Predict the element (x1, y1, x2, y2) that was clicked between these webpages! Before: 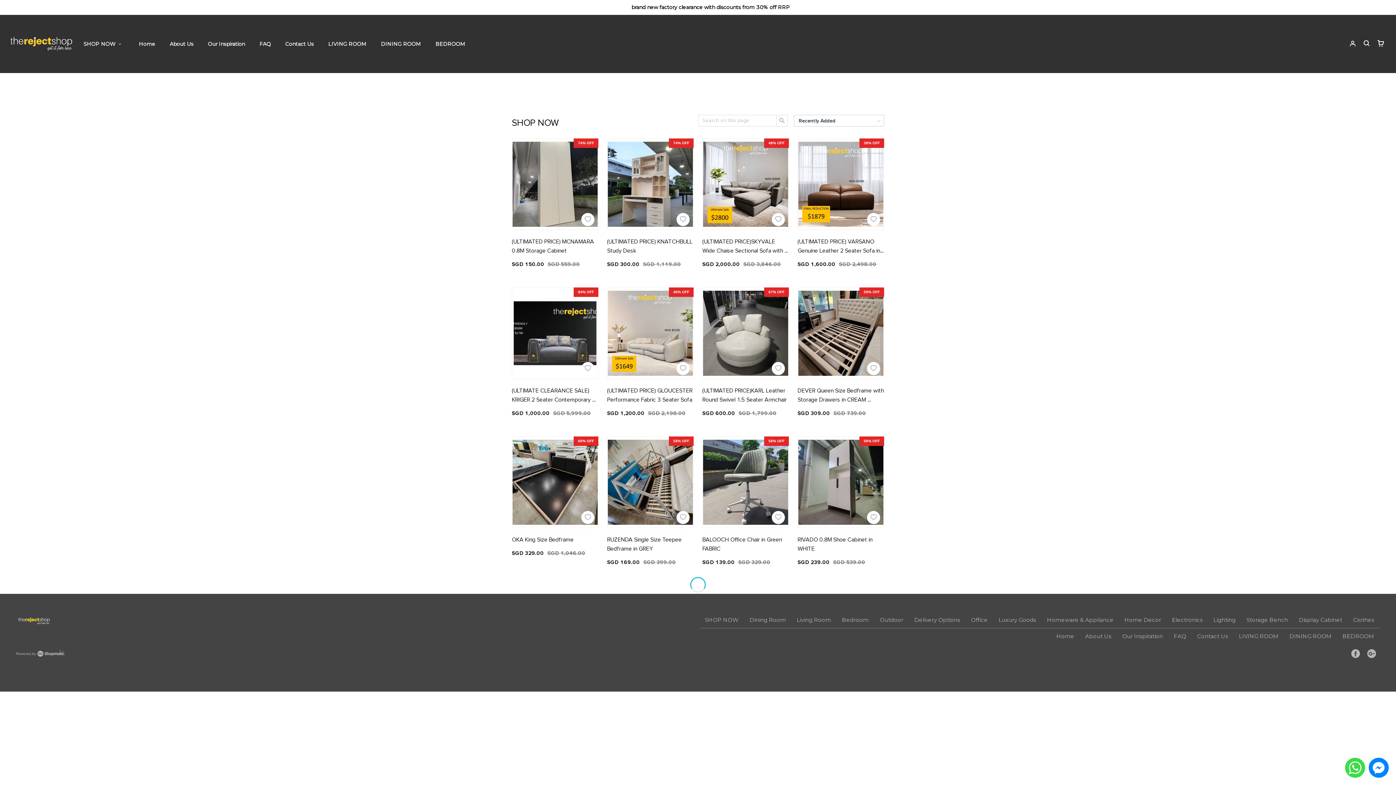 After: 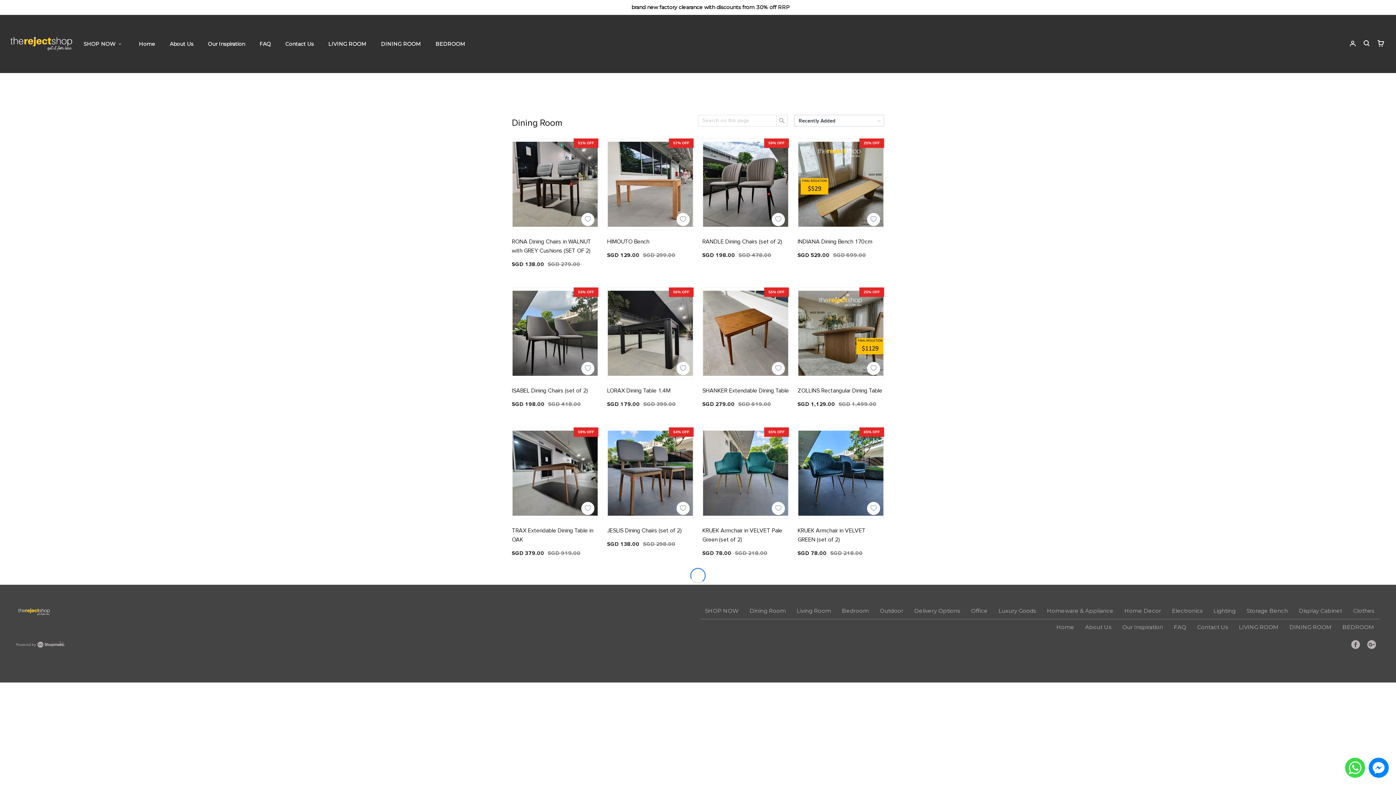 Action: label: Dining Room bbox: (744, 612, 791, 628)